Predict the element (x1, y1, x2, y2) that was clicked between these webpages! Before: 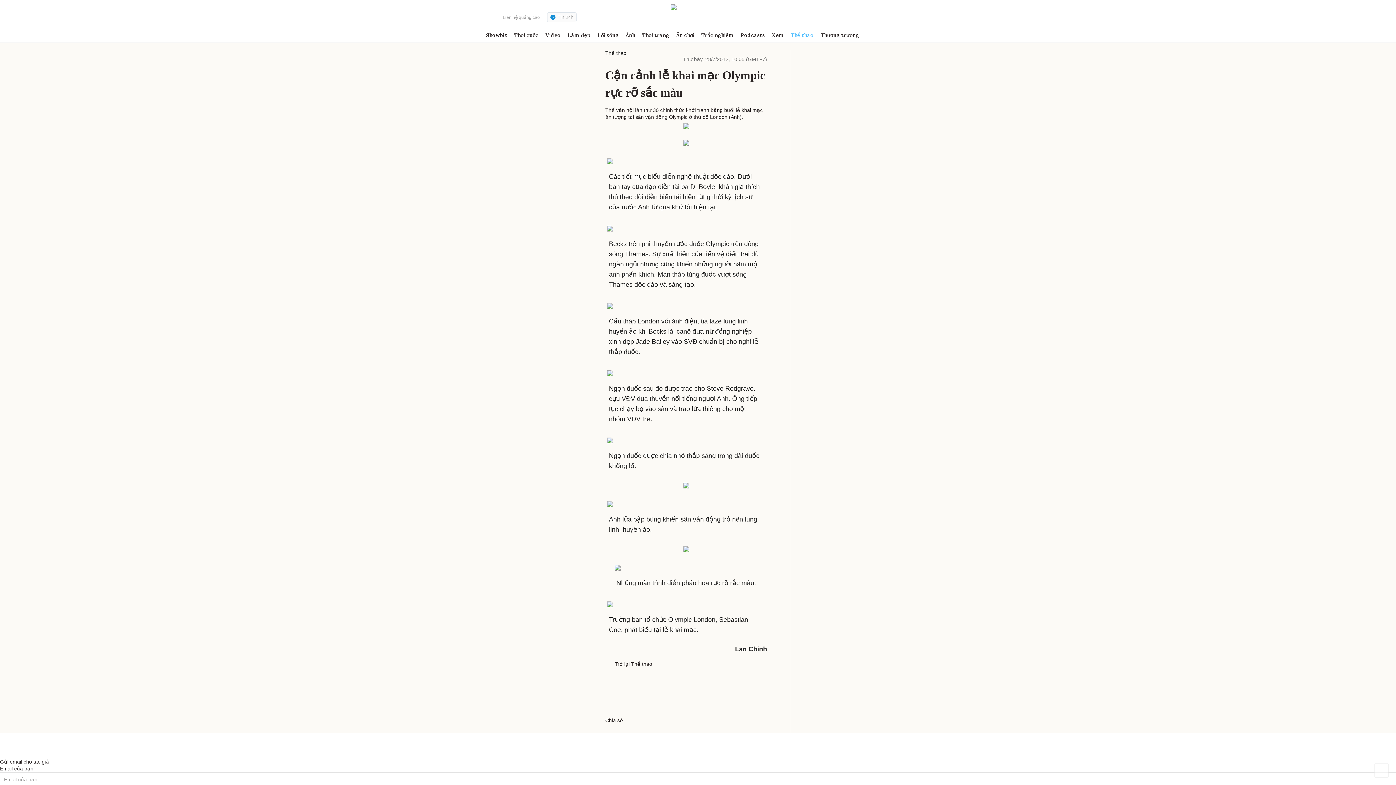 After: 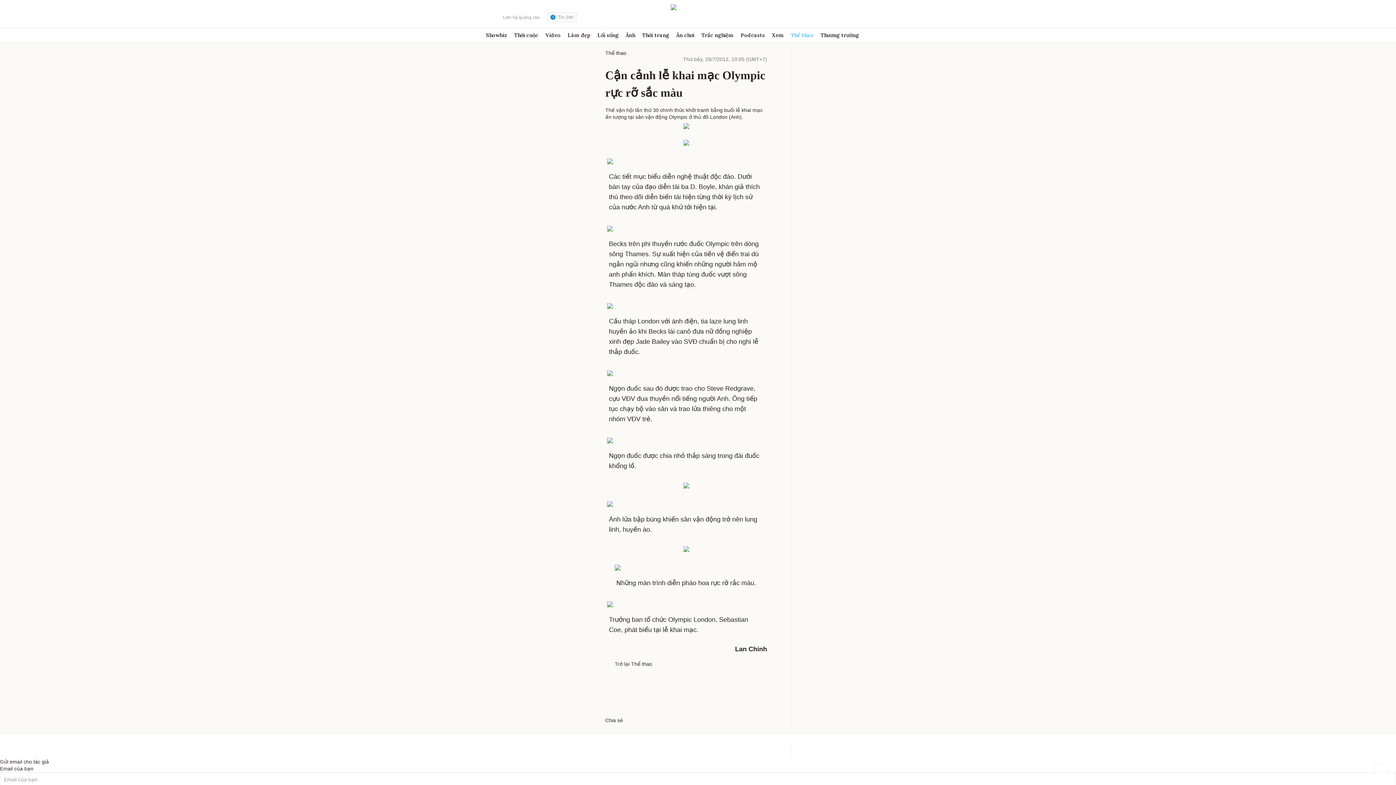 Action: bbox: (743, 717, 749, 723)